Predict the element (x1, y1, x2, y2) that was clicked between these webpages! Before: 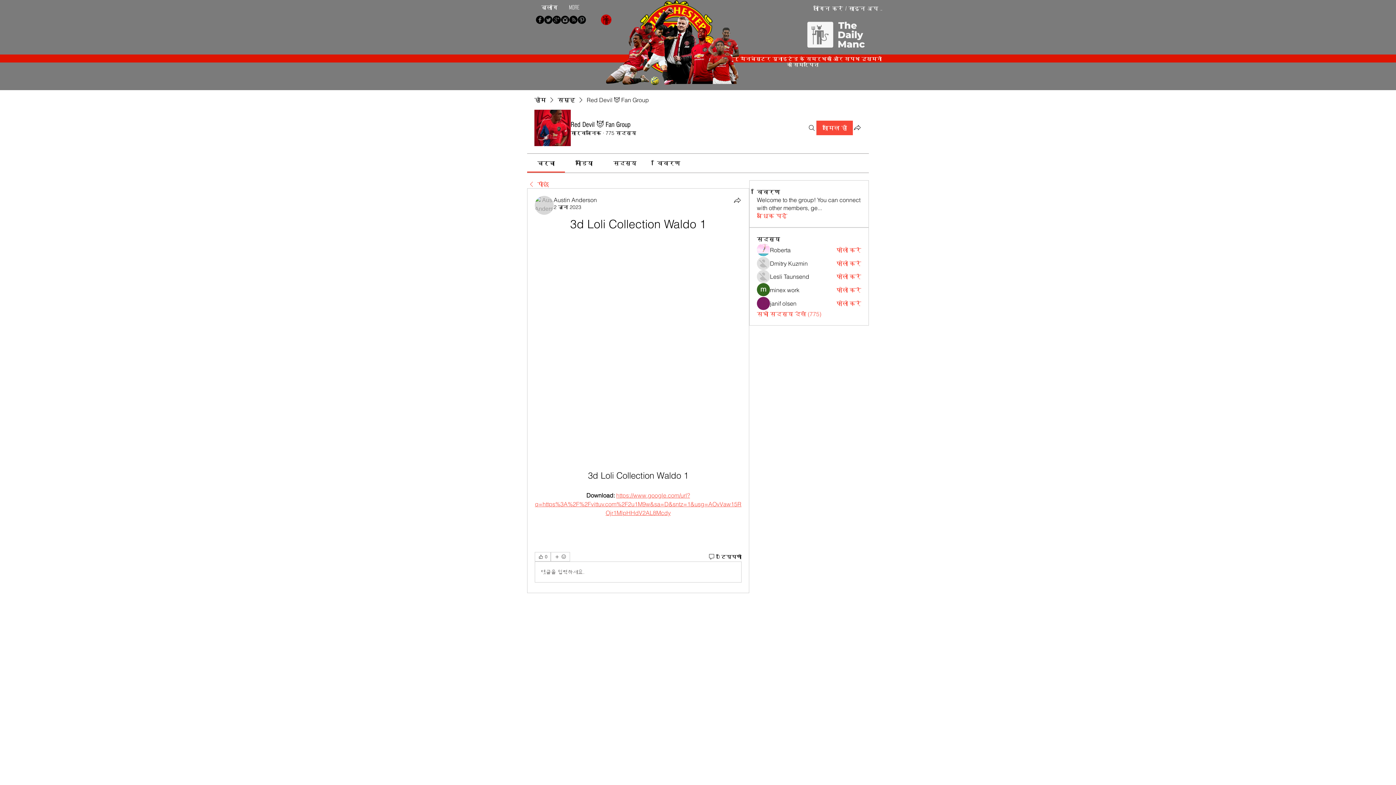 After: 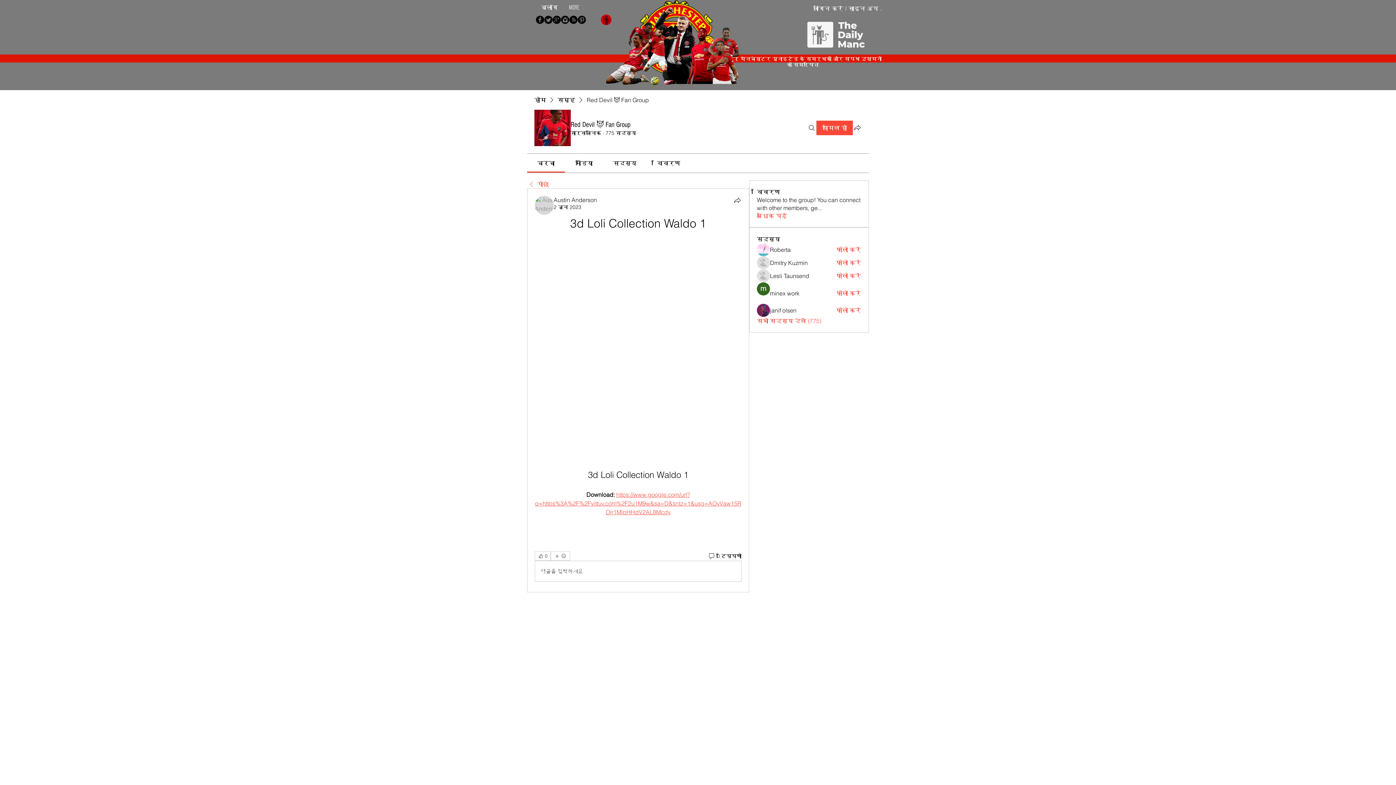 Action: bbox: (553, 204, 581, 210) label: 2 जून 2023